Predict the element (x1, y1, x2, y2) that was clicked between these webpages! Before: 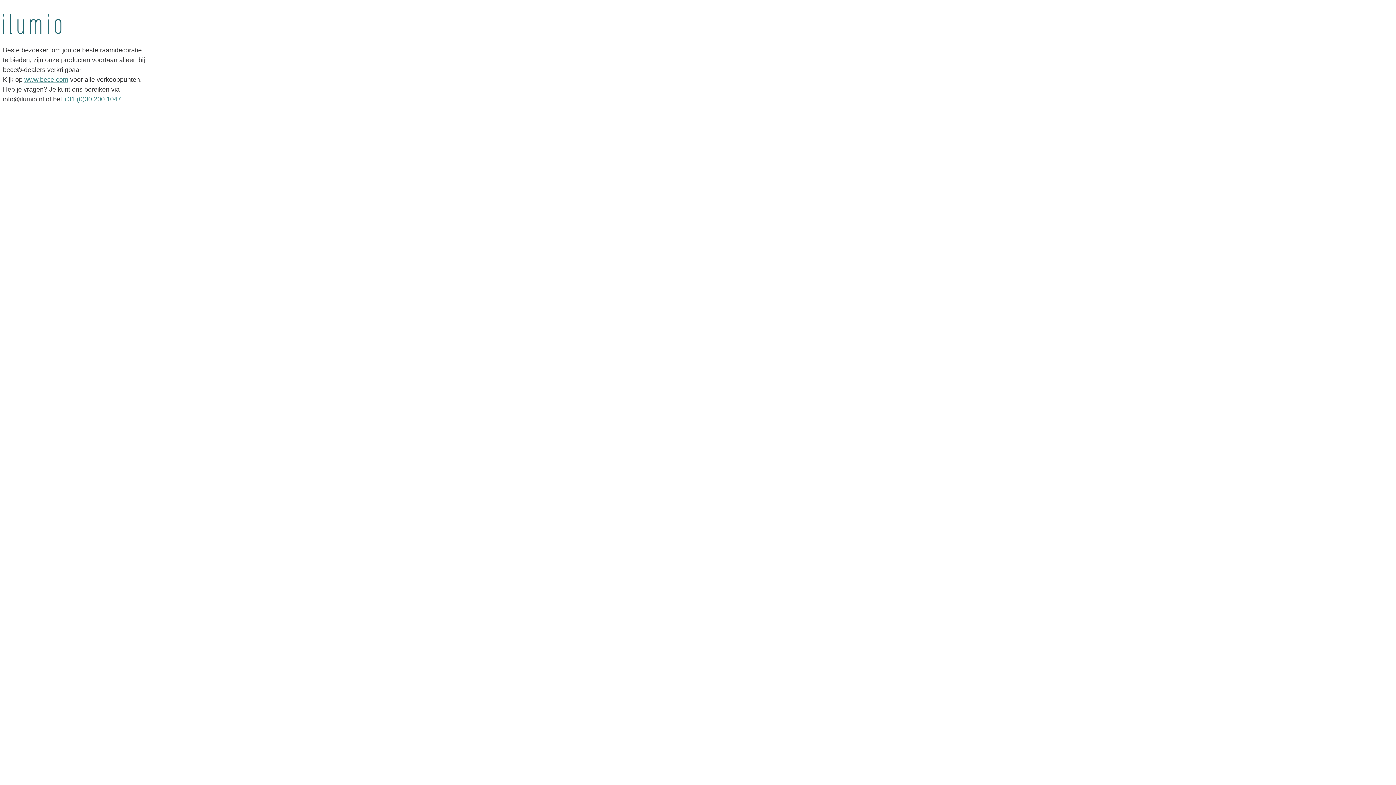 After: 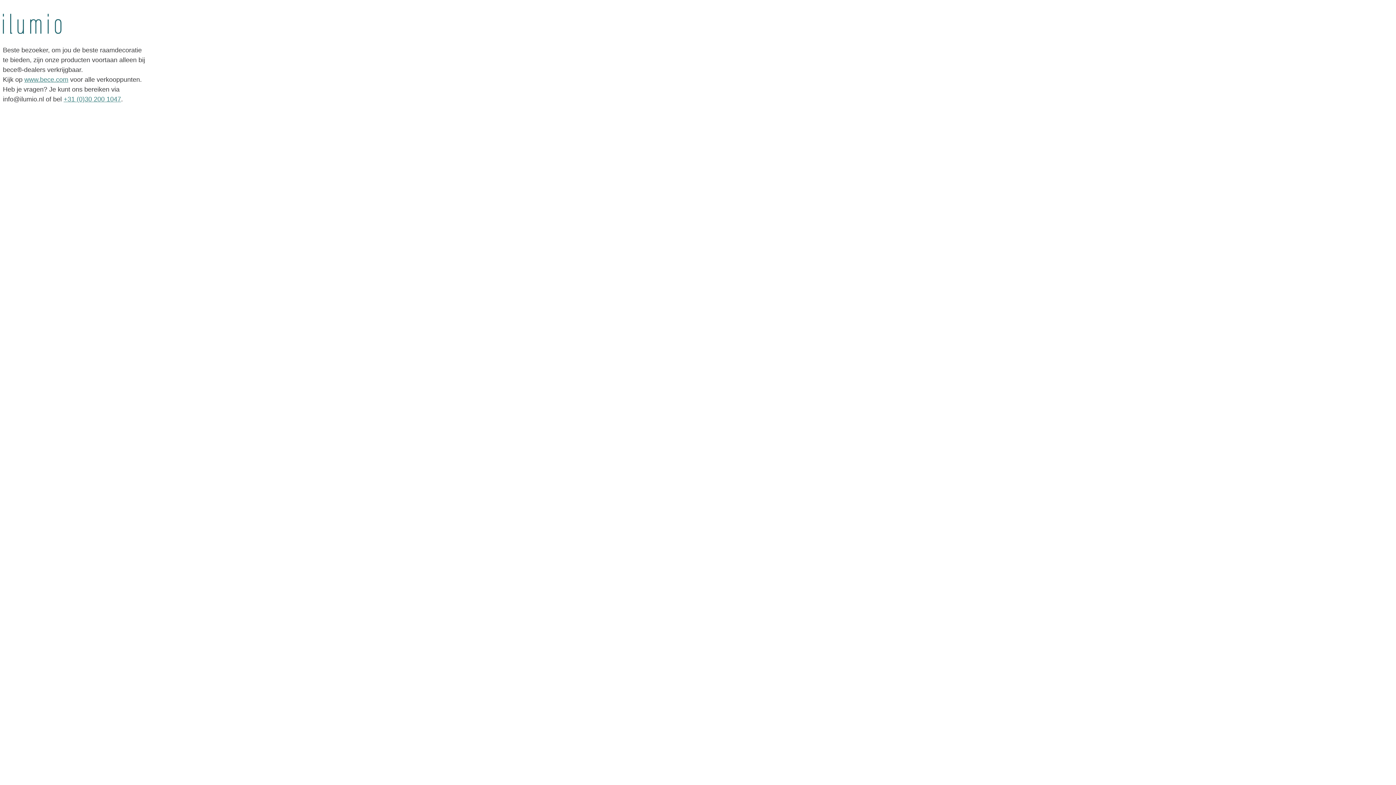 Action: label: +31 (0)30 200 1047 bbox: (63, 95, 121, 102)